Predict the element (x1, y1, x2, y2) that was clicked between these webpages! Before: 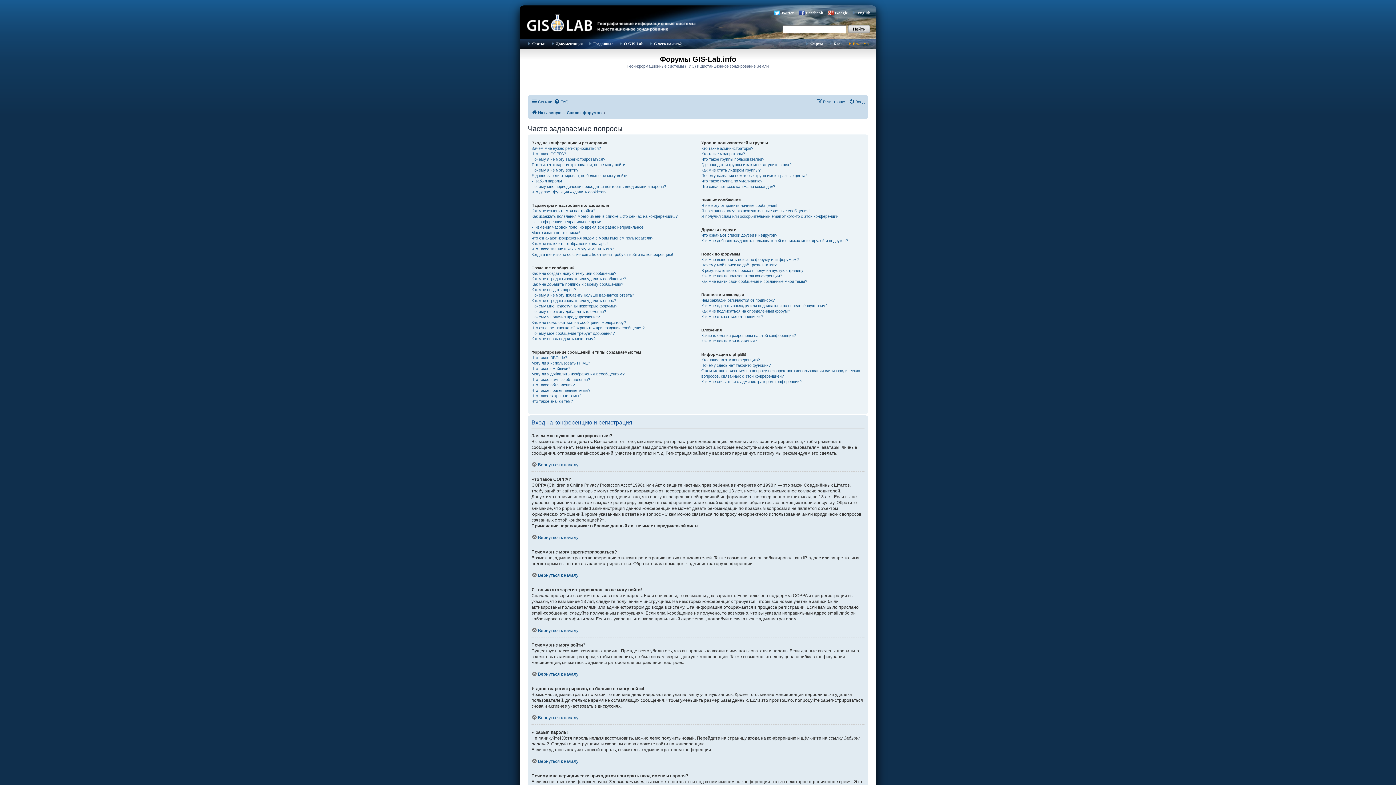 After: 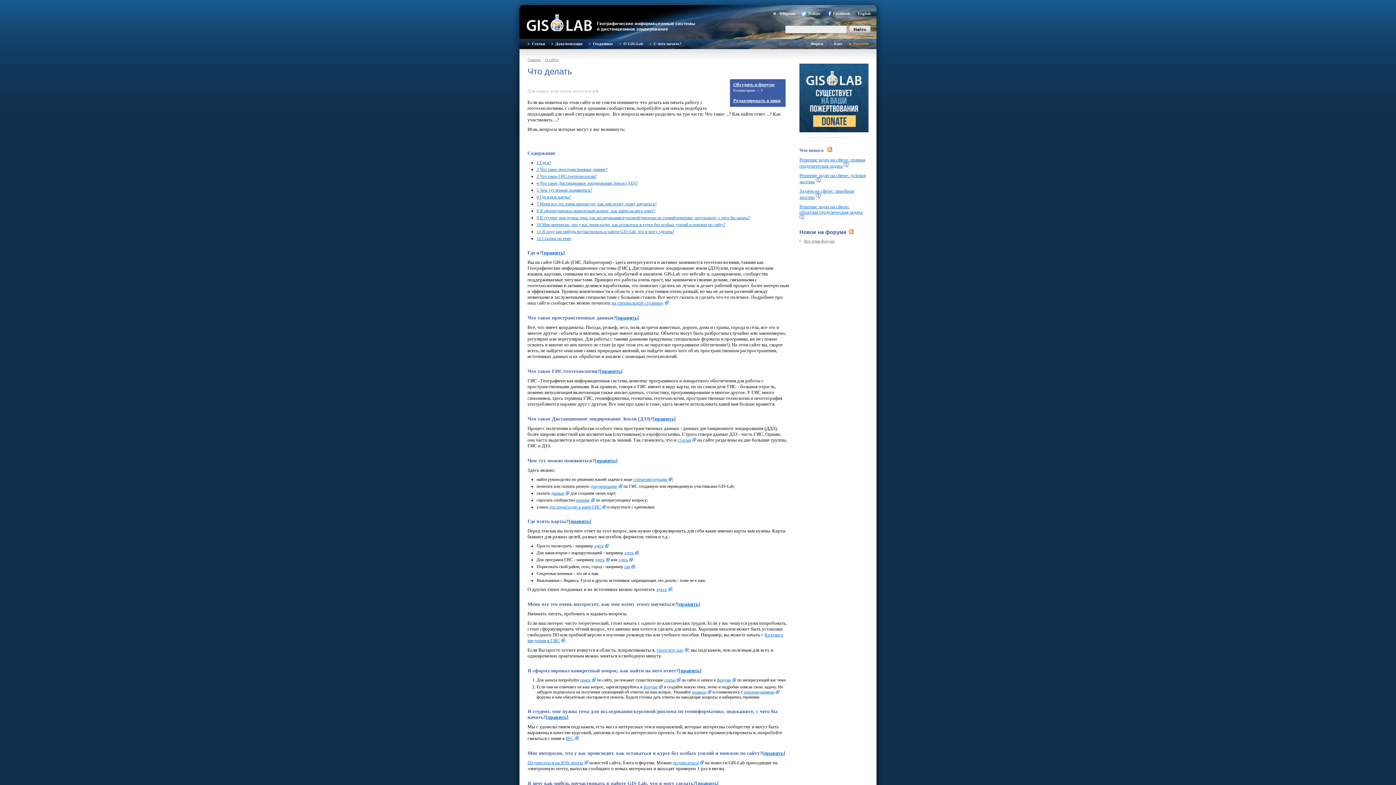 Action: bbox: (647, 38, 685, 48) label: С чего начать?